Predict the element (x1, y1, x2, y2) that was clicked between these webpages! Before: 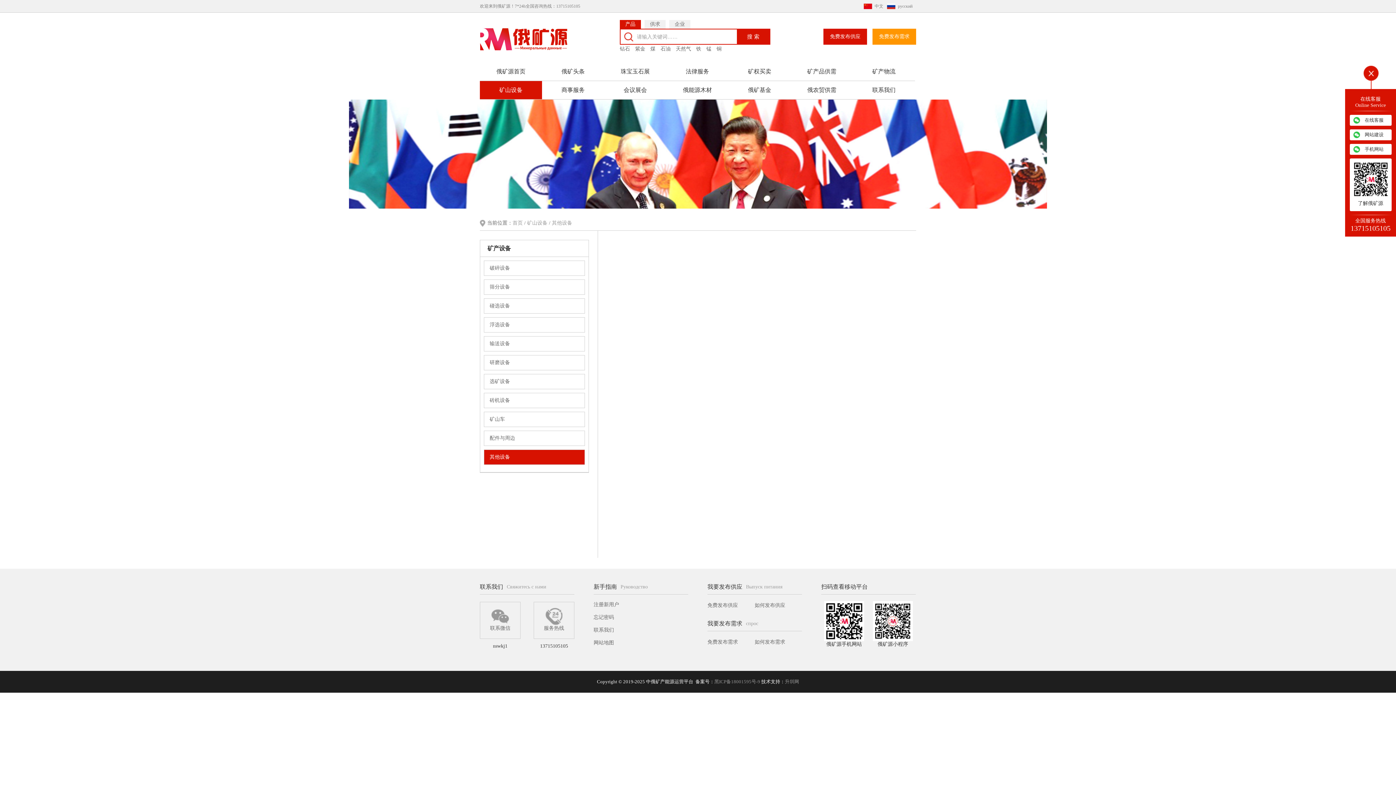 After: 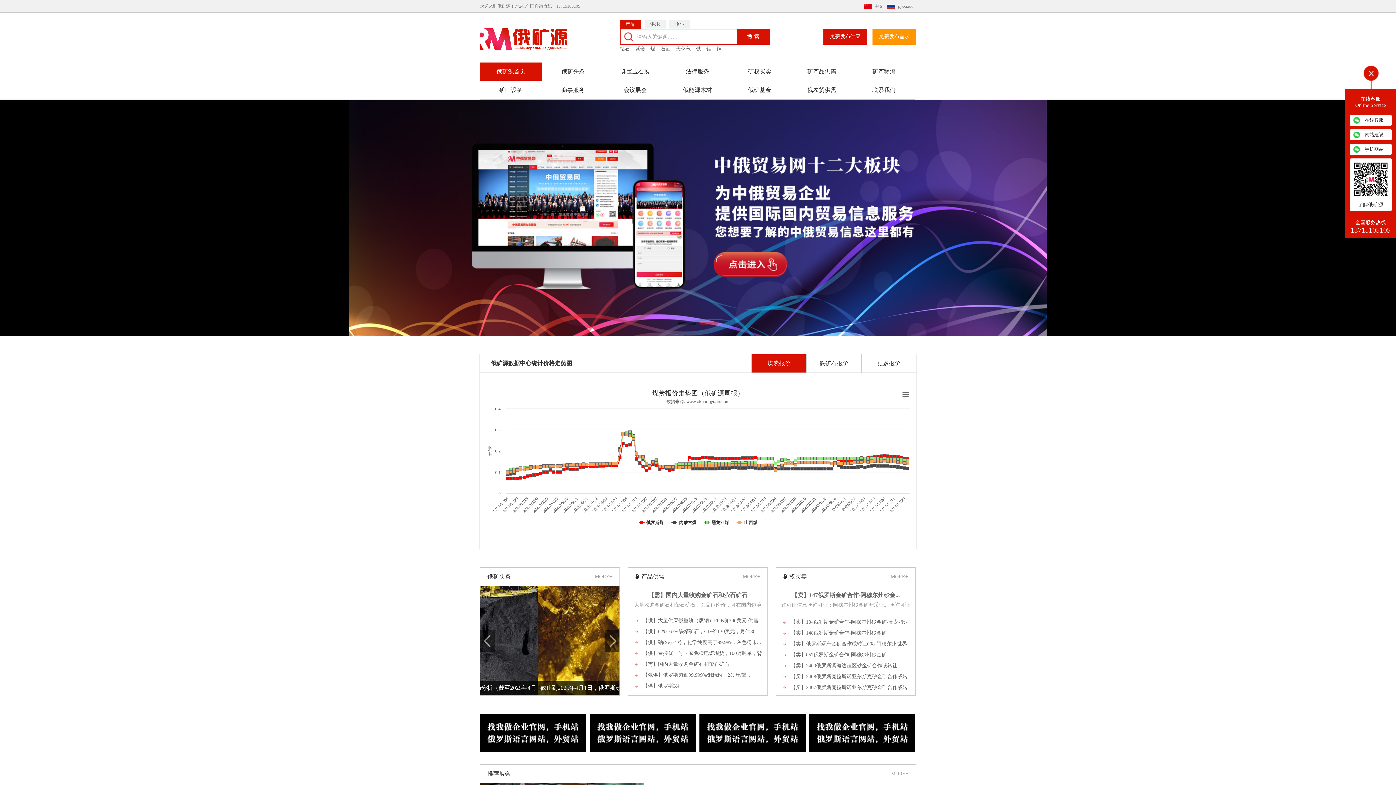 Action: bbox: (480, 62, 542, 80) label: 俄矿源首页